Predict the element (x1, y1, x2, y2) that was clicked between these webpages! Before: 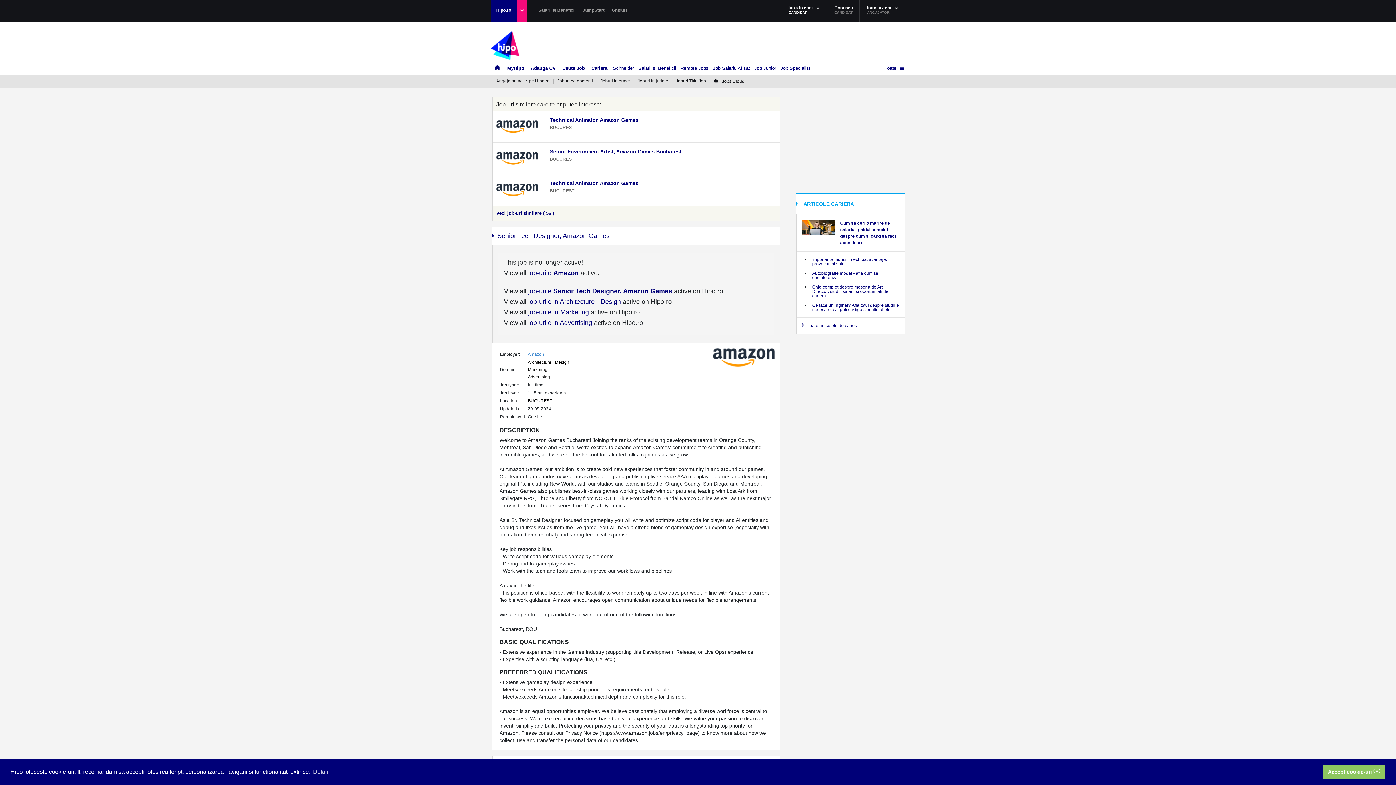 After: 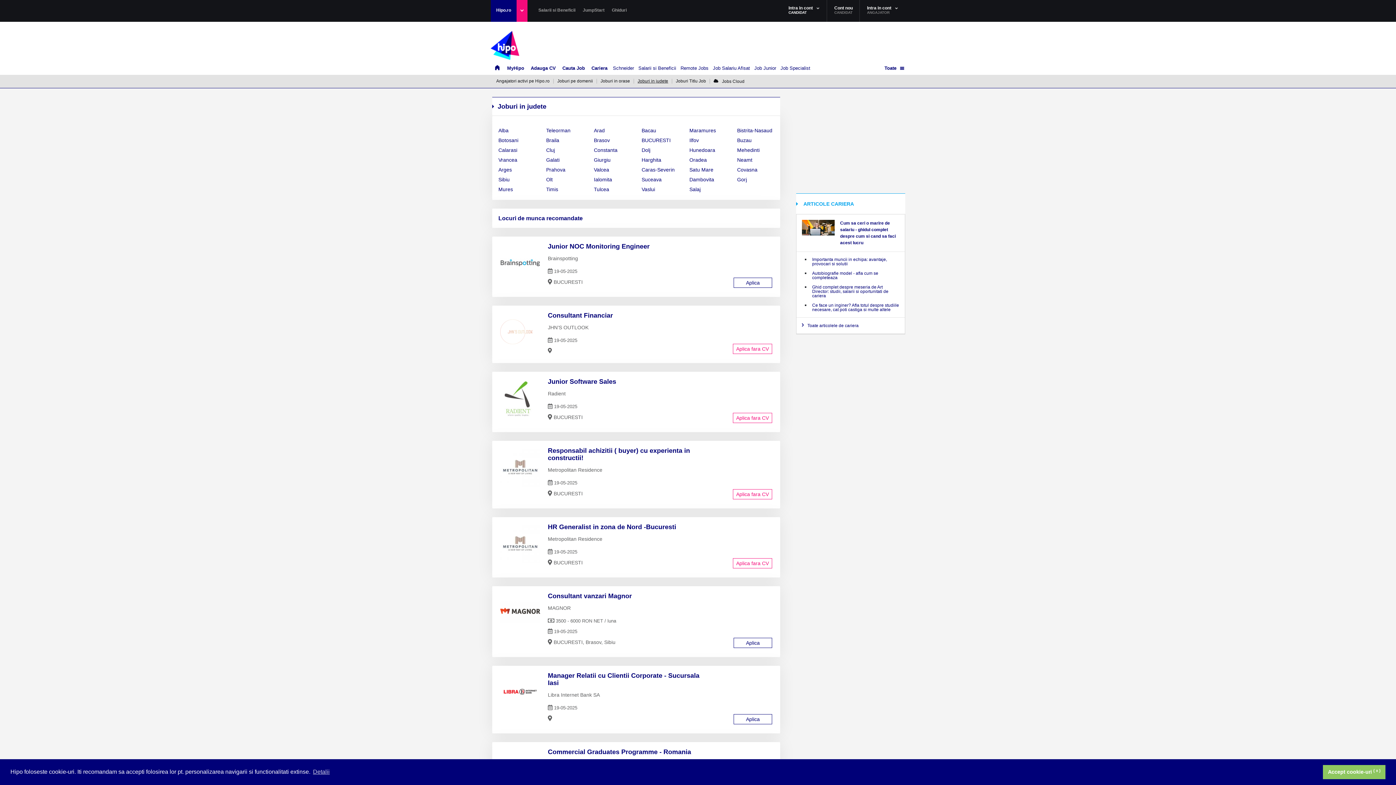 Action: label: Joburi in judete bbox: (637, 78, 668, 83)